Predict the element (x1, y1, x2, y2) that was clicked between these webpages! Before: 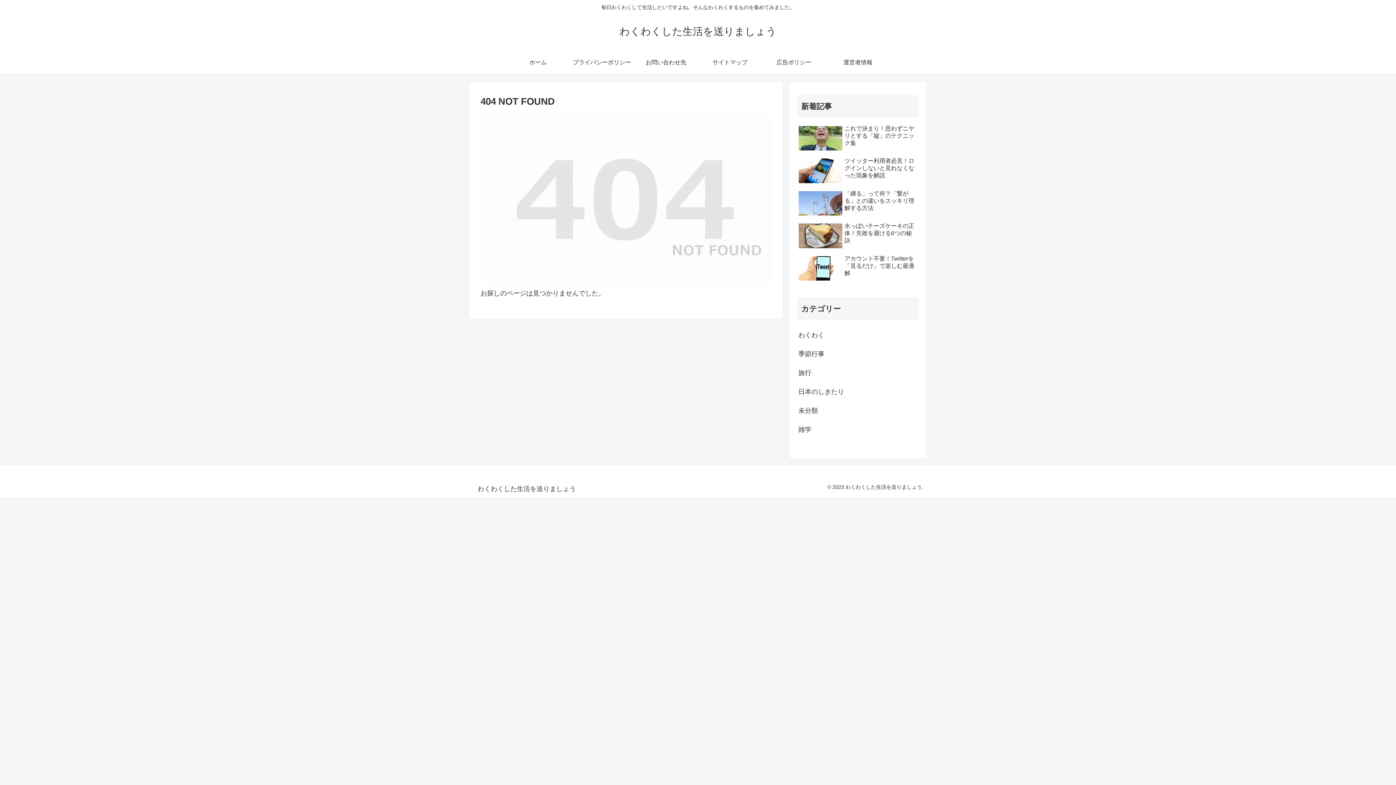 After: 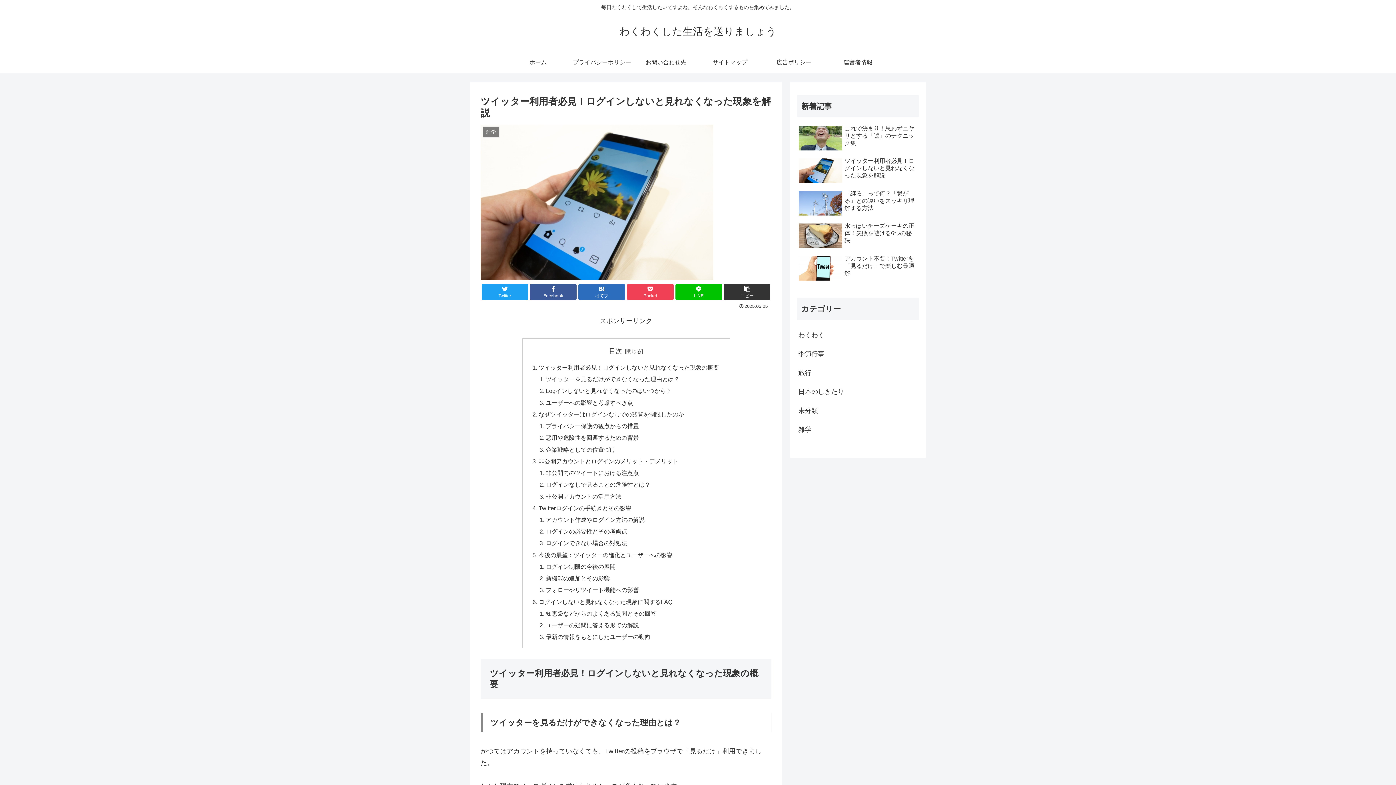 Action: label: ツイッター利用者必見！ログインしないと見れなくなった現象を解説 bbox: (797, 155, 919, 186)